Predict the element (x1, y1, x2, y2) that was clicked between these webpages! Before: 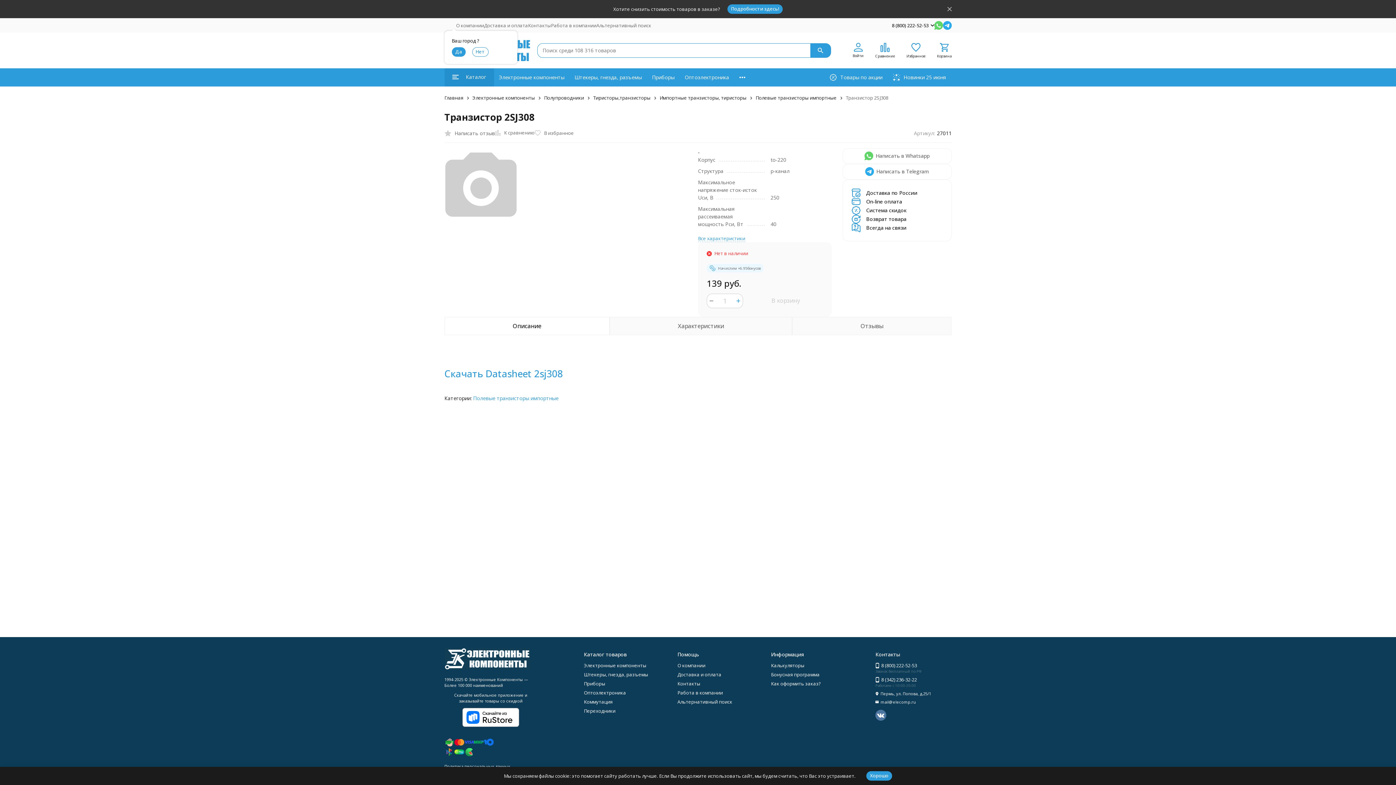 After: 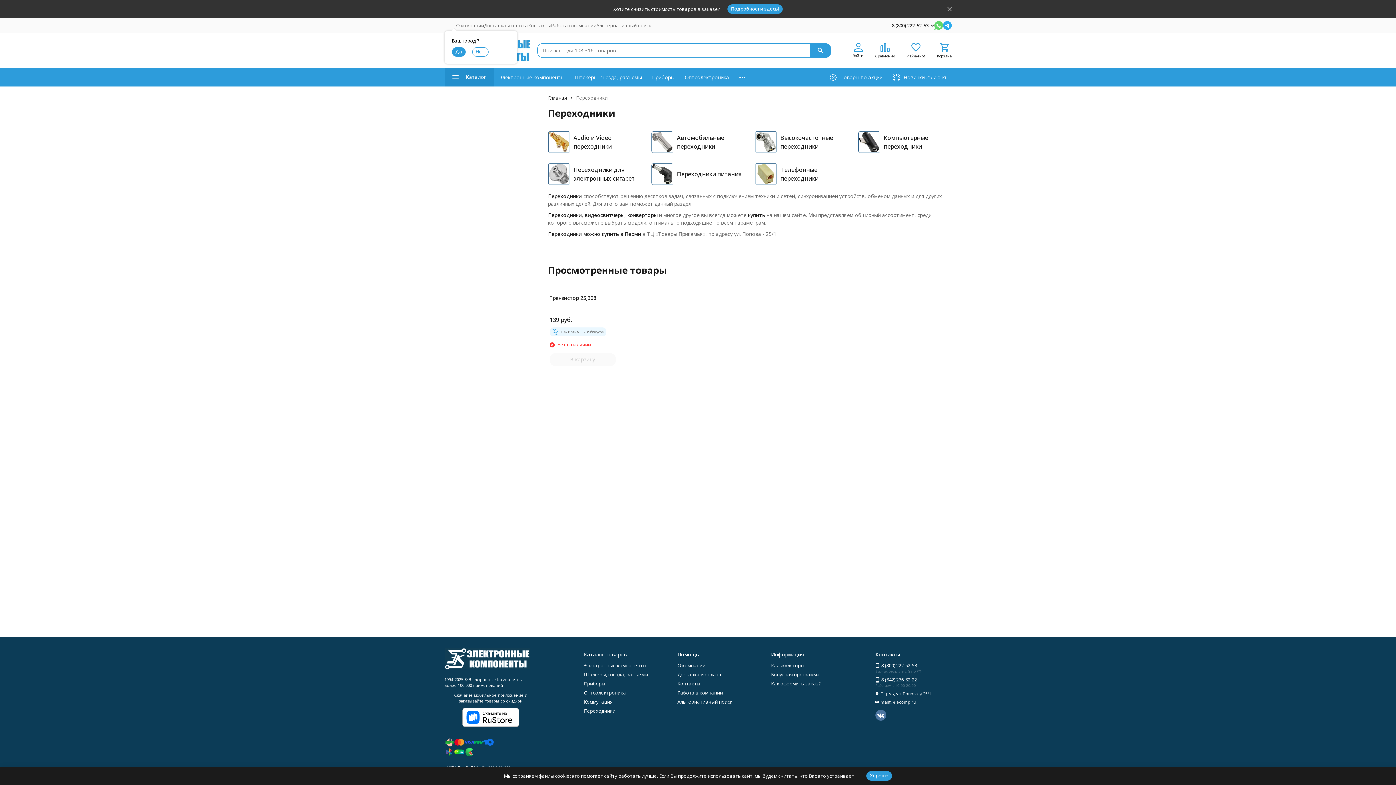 Action: bbox: (584, 708, 615, 714) label: Переходники